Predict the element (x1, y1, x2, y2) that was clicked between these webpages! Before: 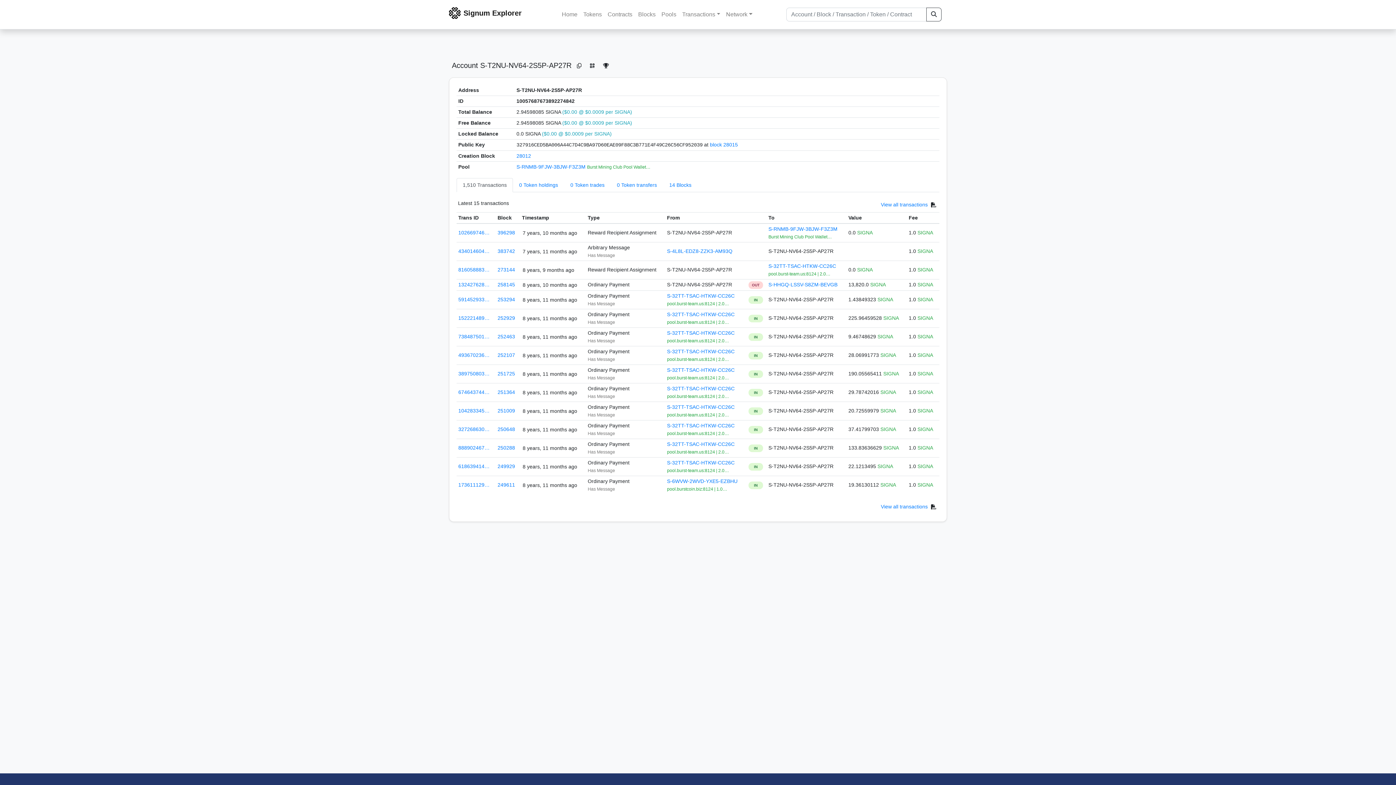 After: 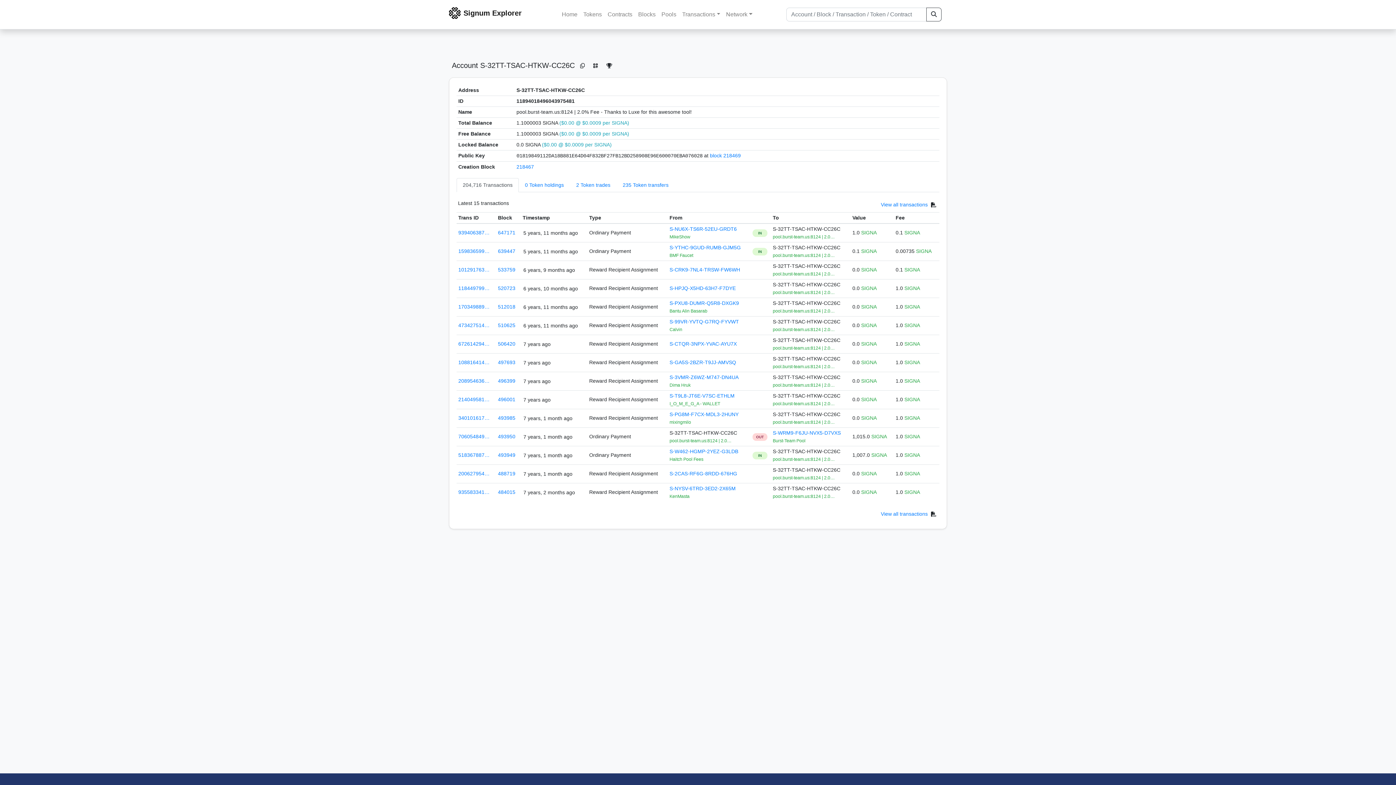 Action: bbox: (667, 348, 734, 354) label: S-32TT-TSAC-HTKW-CC26C